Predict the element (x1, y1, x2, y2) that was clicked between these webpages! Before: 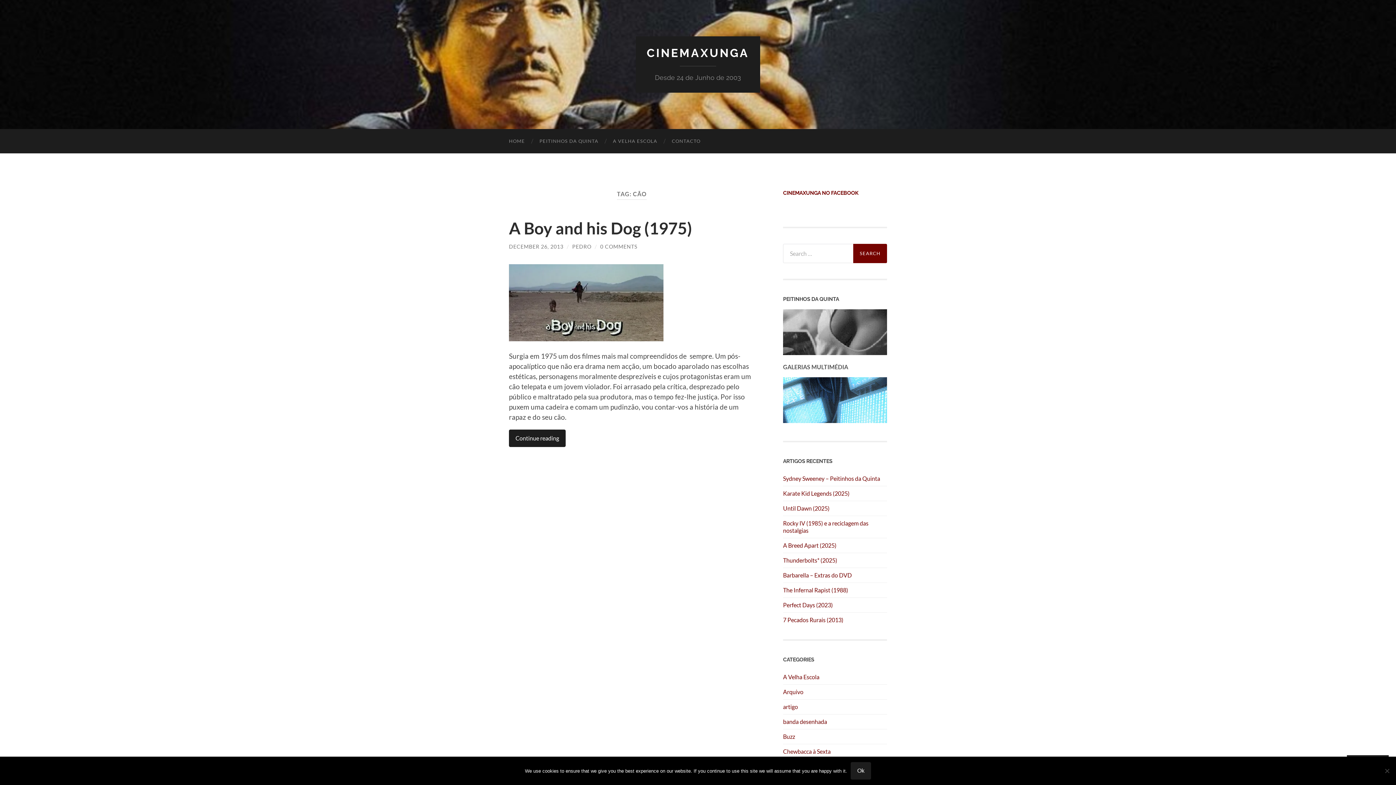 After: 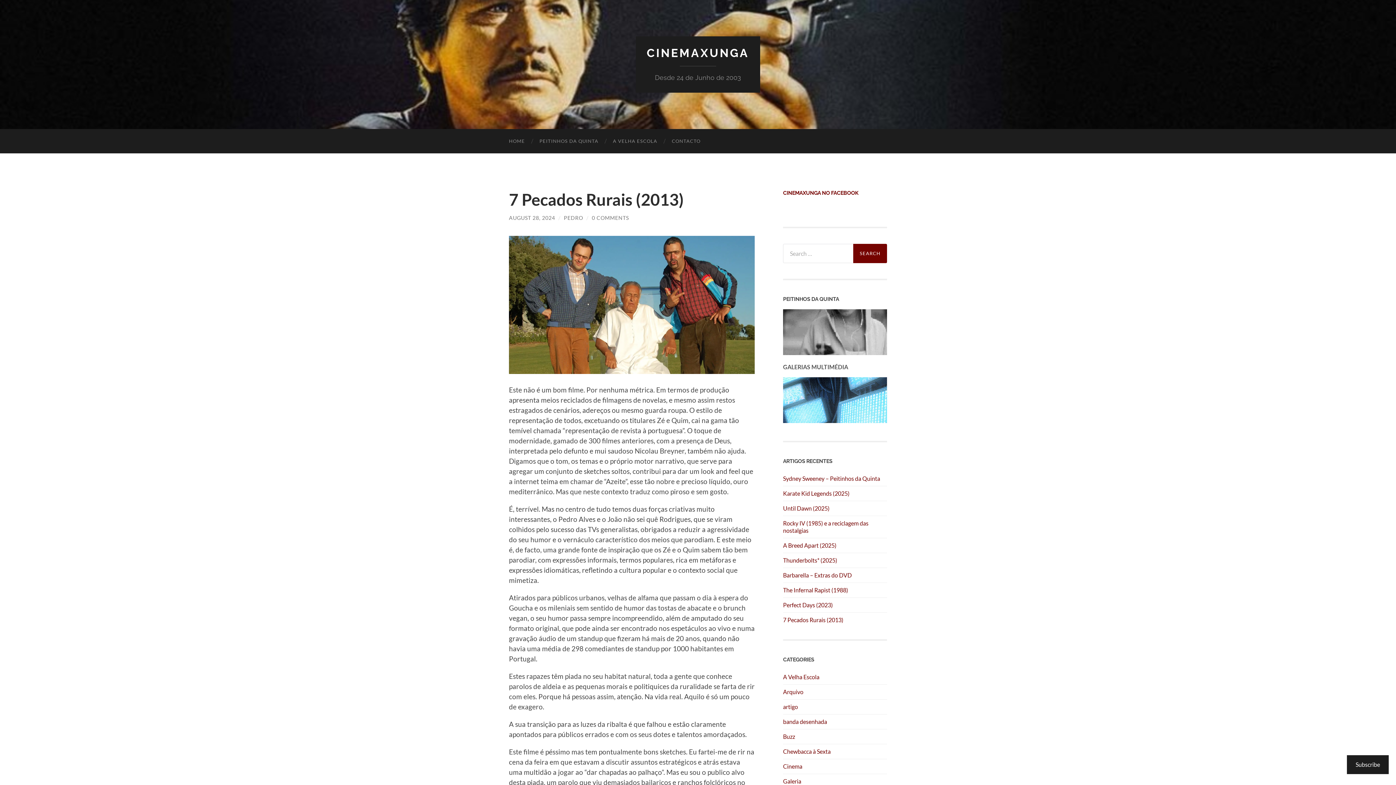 Action: label: 7 Pecados Rurais (2013) bbox: (783, 616, 887, 624)